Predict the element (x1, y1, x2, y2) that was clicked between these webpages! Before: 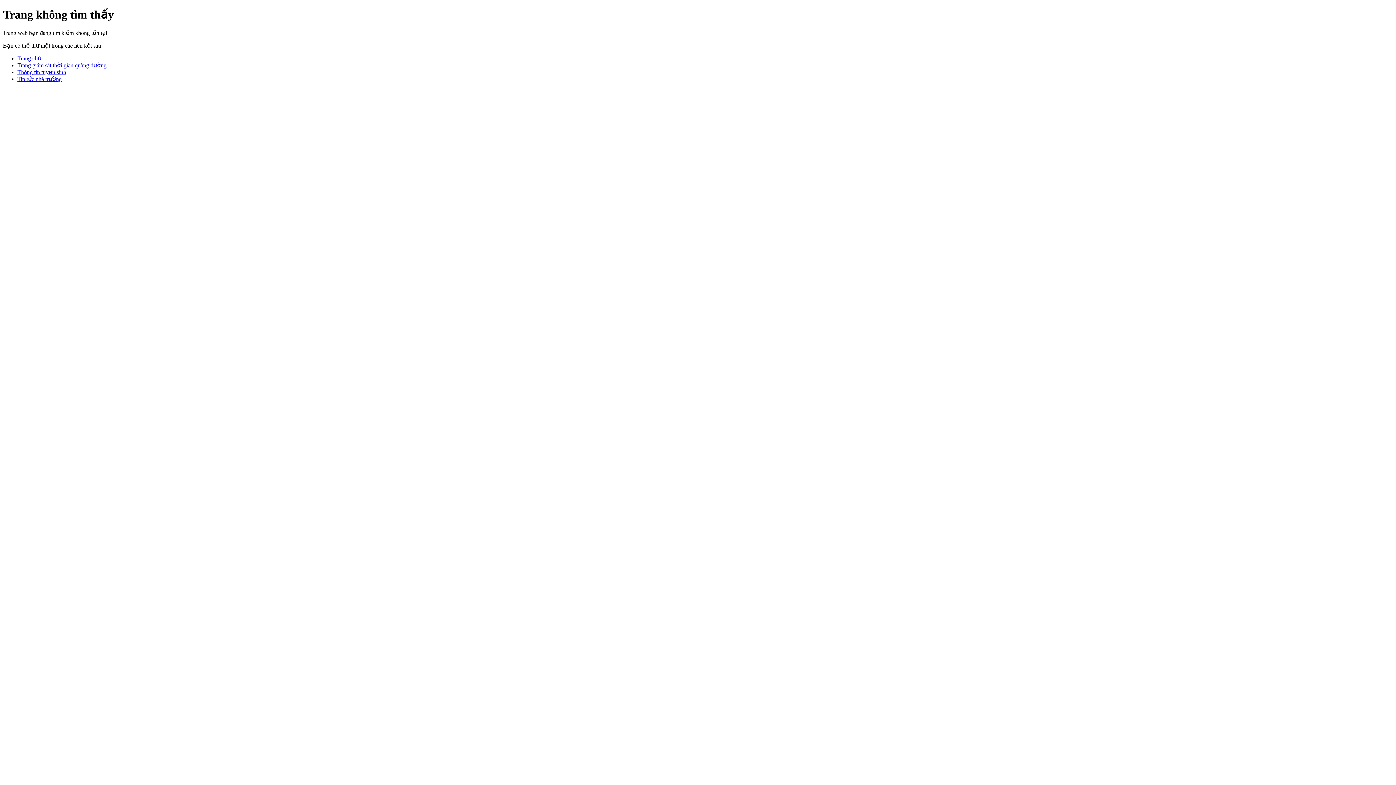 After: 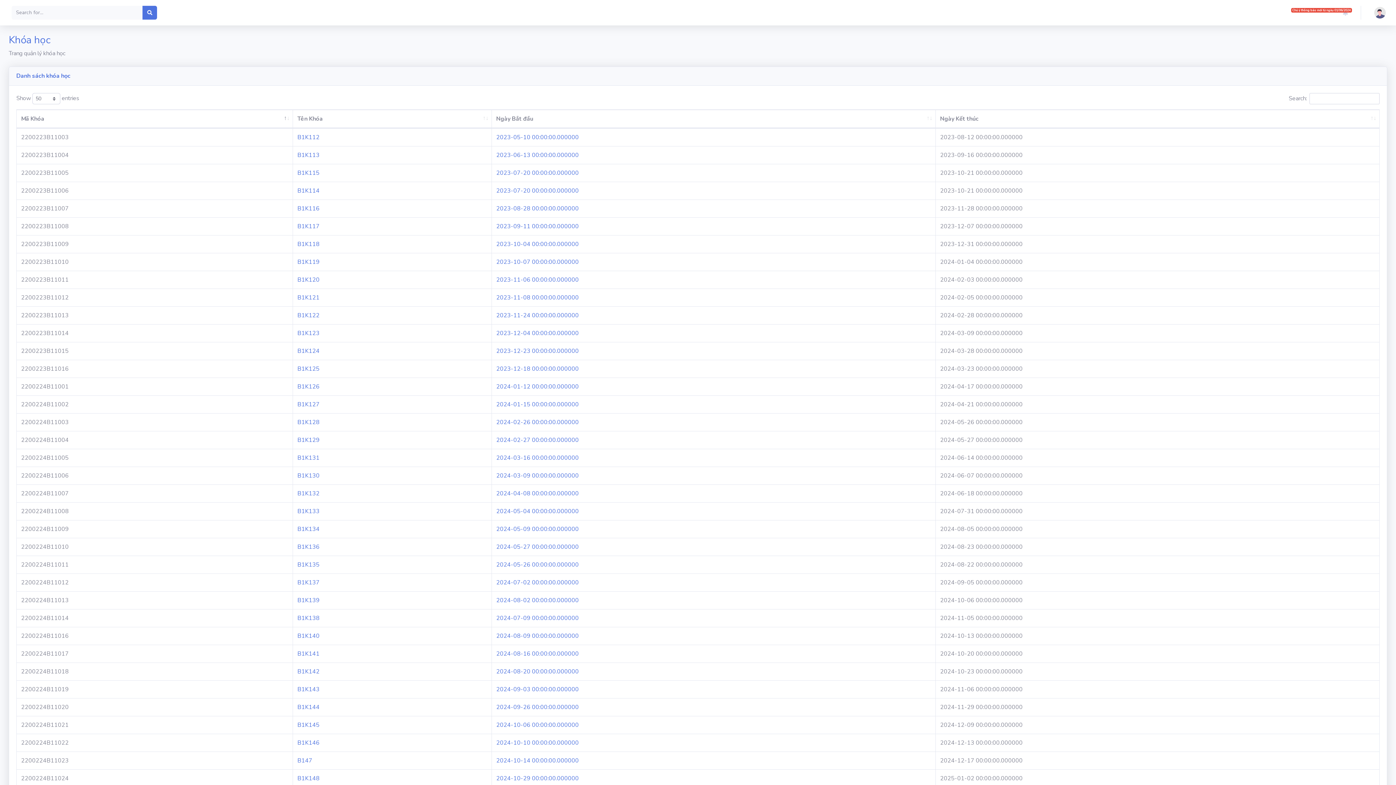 Action: bbox: (17, 62, 106, 68) label: Trang giám sát thời gian quãng đường